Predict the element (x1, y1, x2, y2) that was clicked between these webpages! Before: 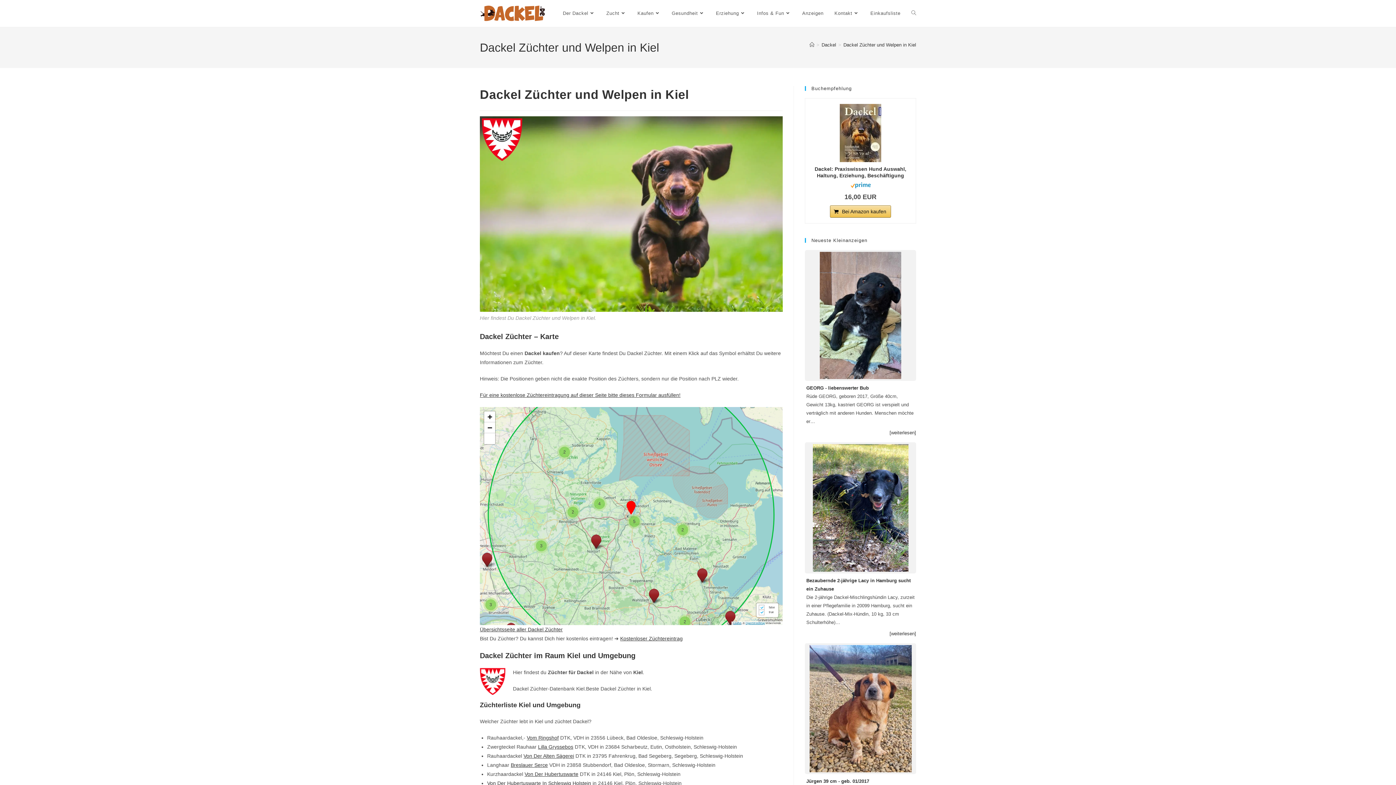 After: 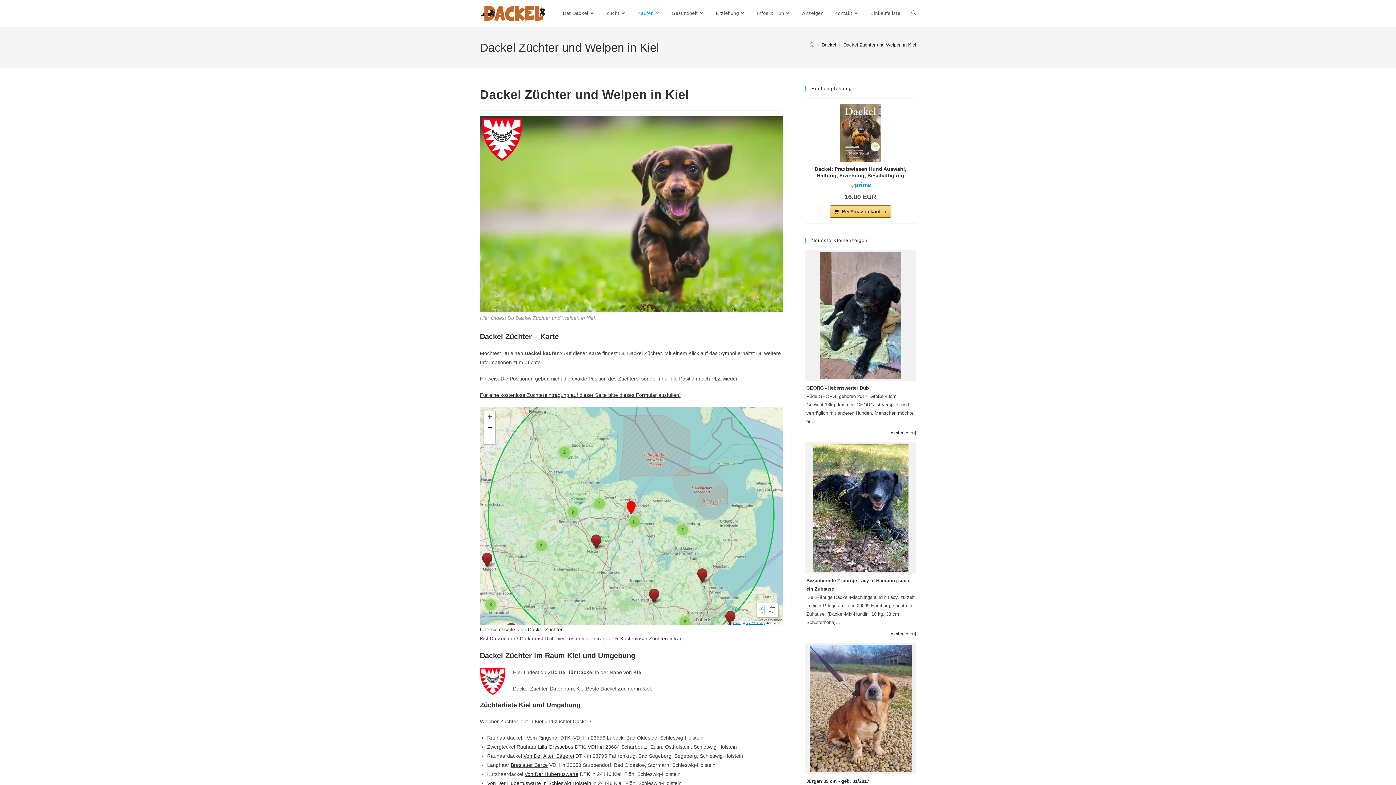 Action: bbox: (632, 0, 666, 26) label: Kaufen